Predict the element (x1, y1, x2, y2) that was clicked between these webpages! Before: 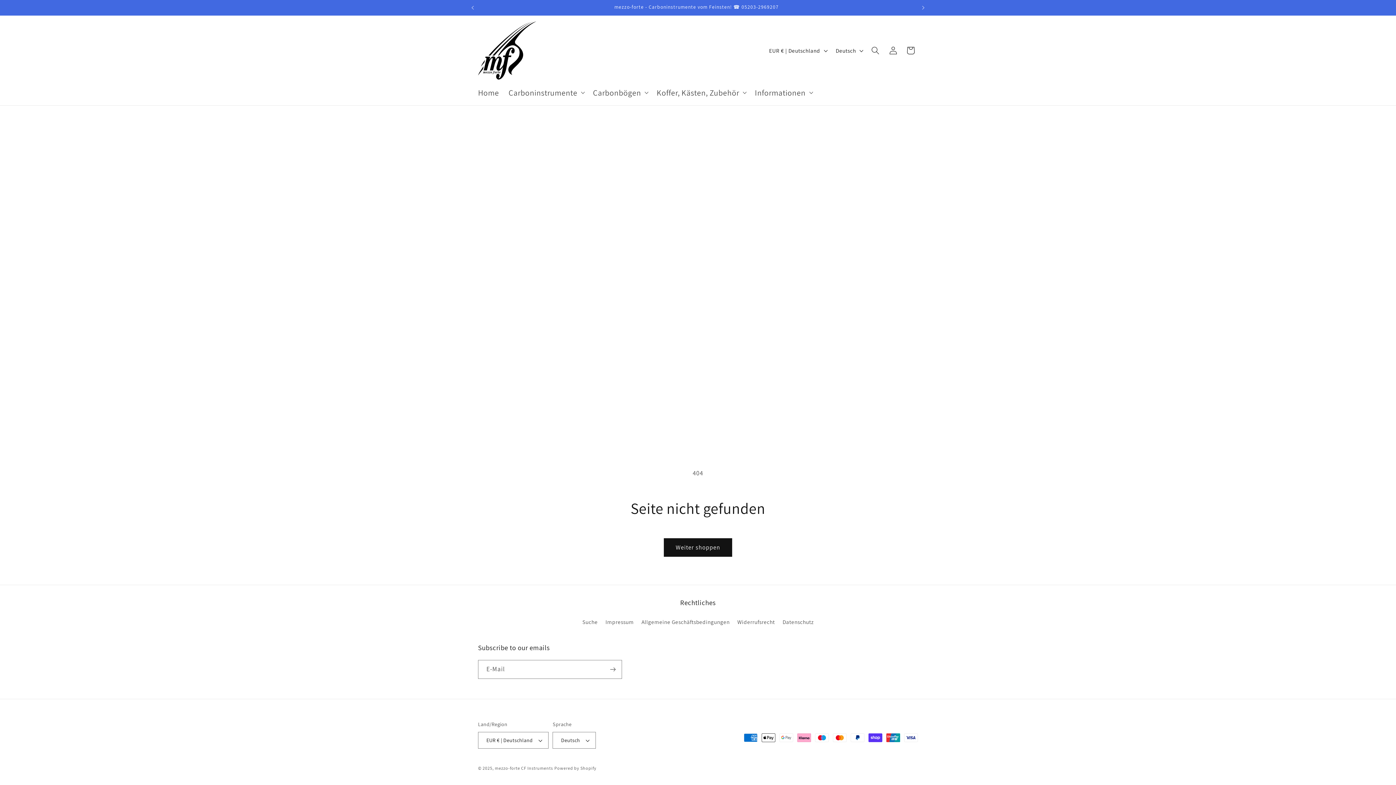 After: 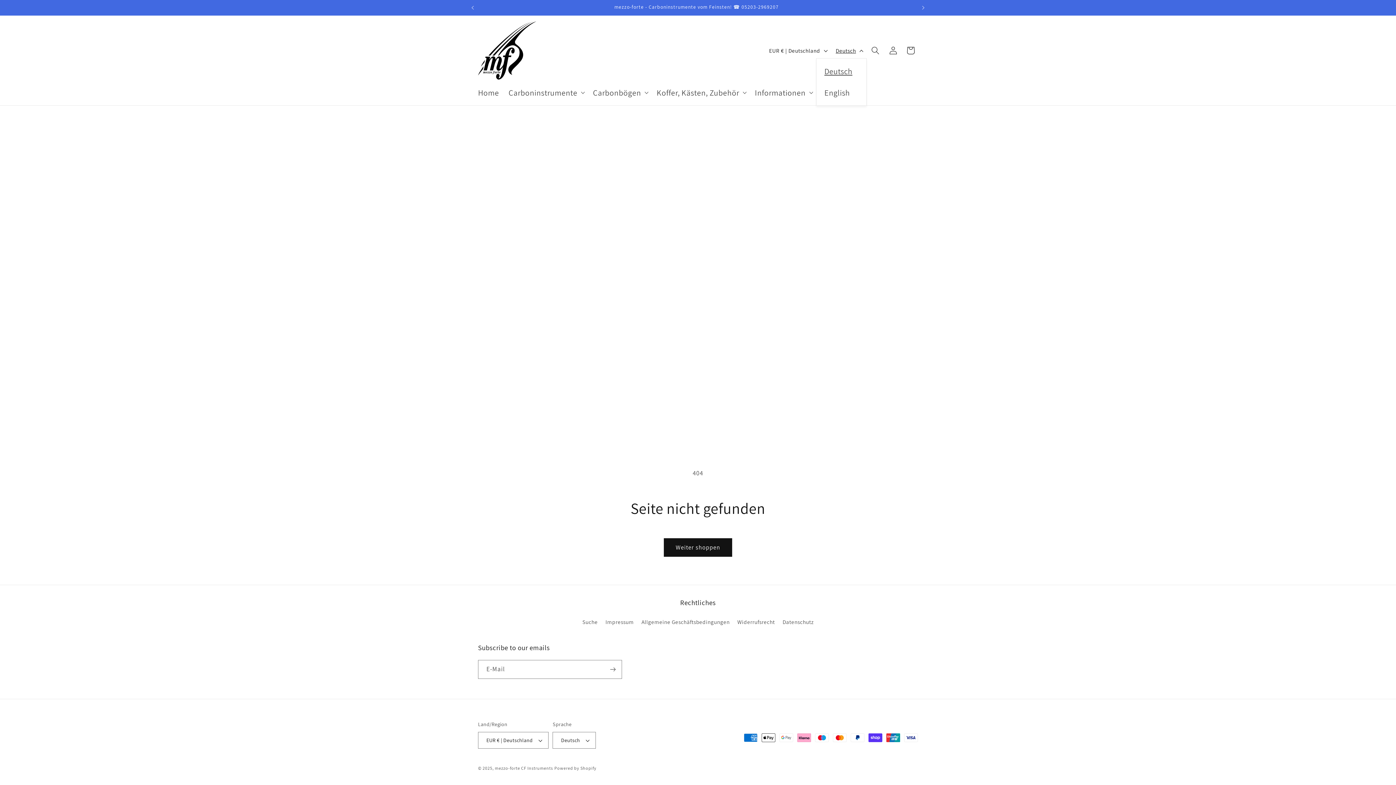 Action: label: Deutsch bbox: (831, 42, 866, 58)